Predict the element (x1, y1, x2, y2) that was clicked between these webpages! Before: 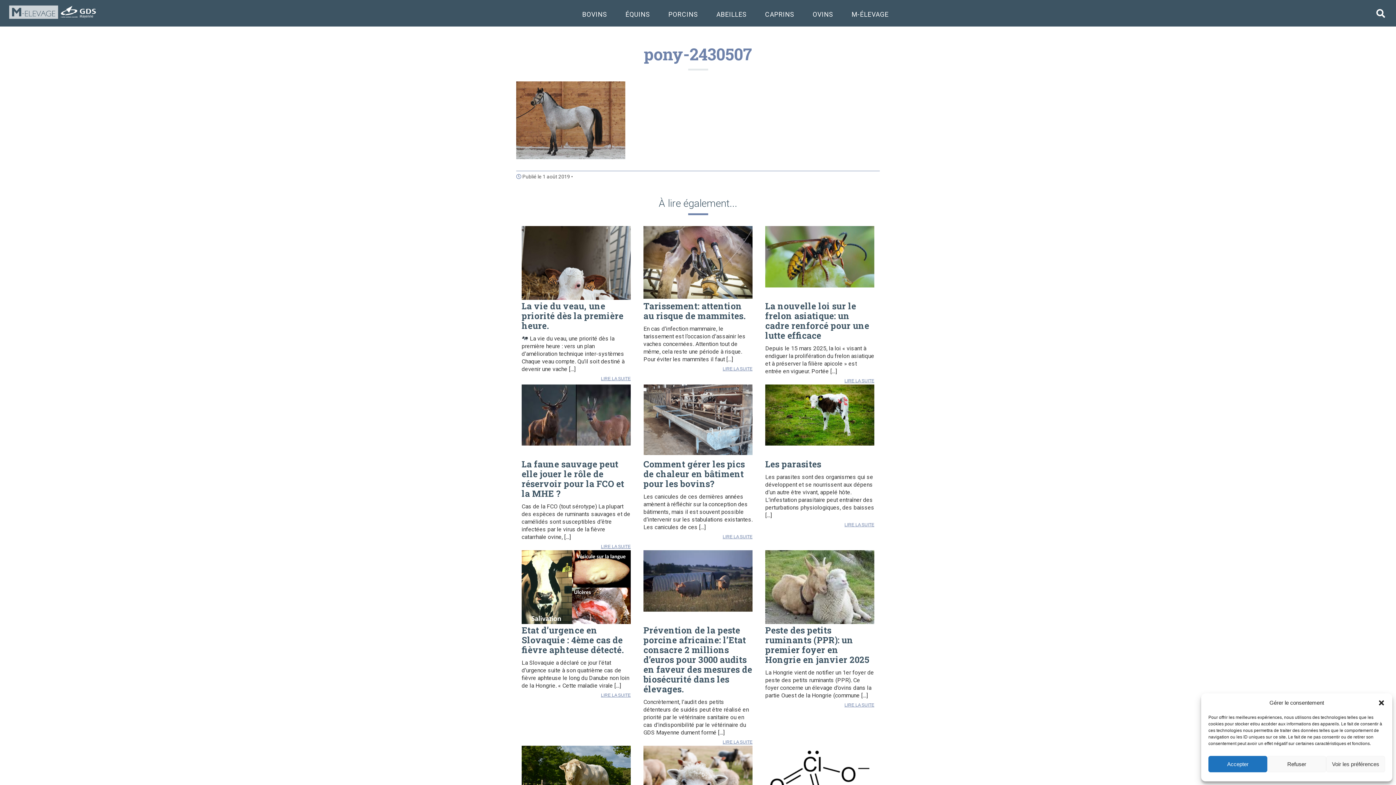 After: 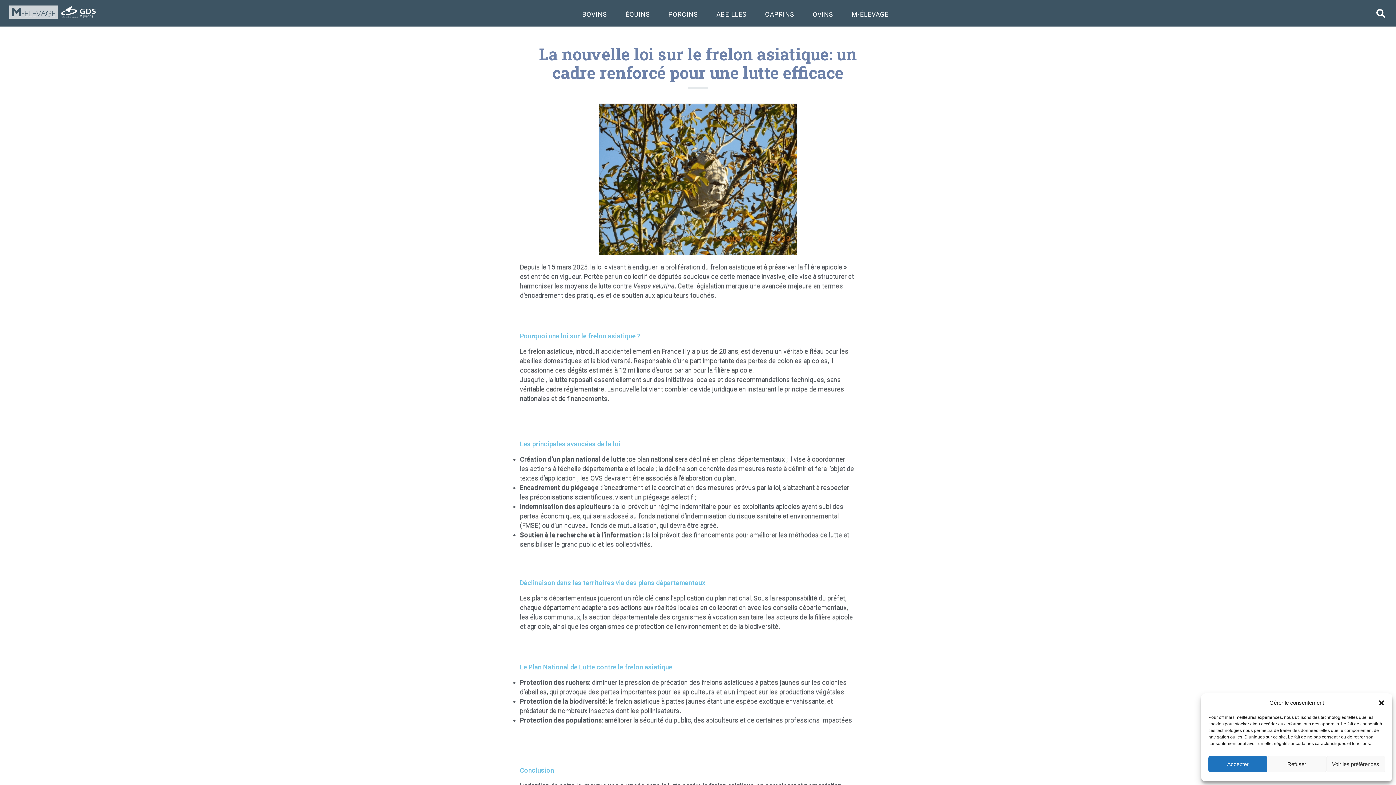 Action: bbox: (844, 378, 874, 383) label: LIRE LA SUITE